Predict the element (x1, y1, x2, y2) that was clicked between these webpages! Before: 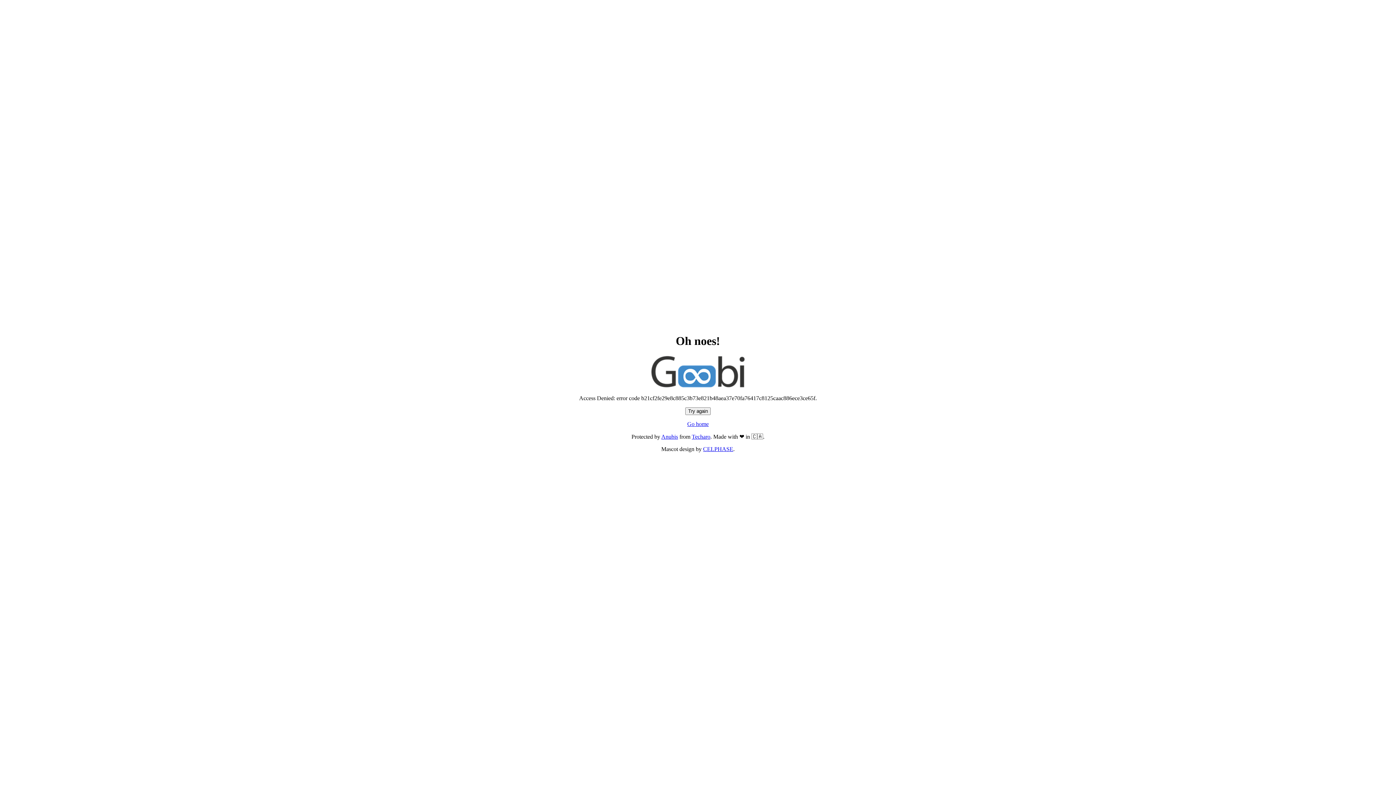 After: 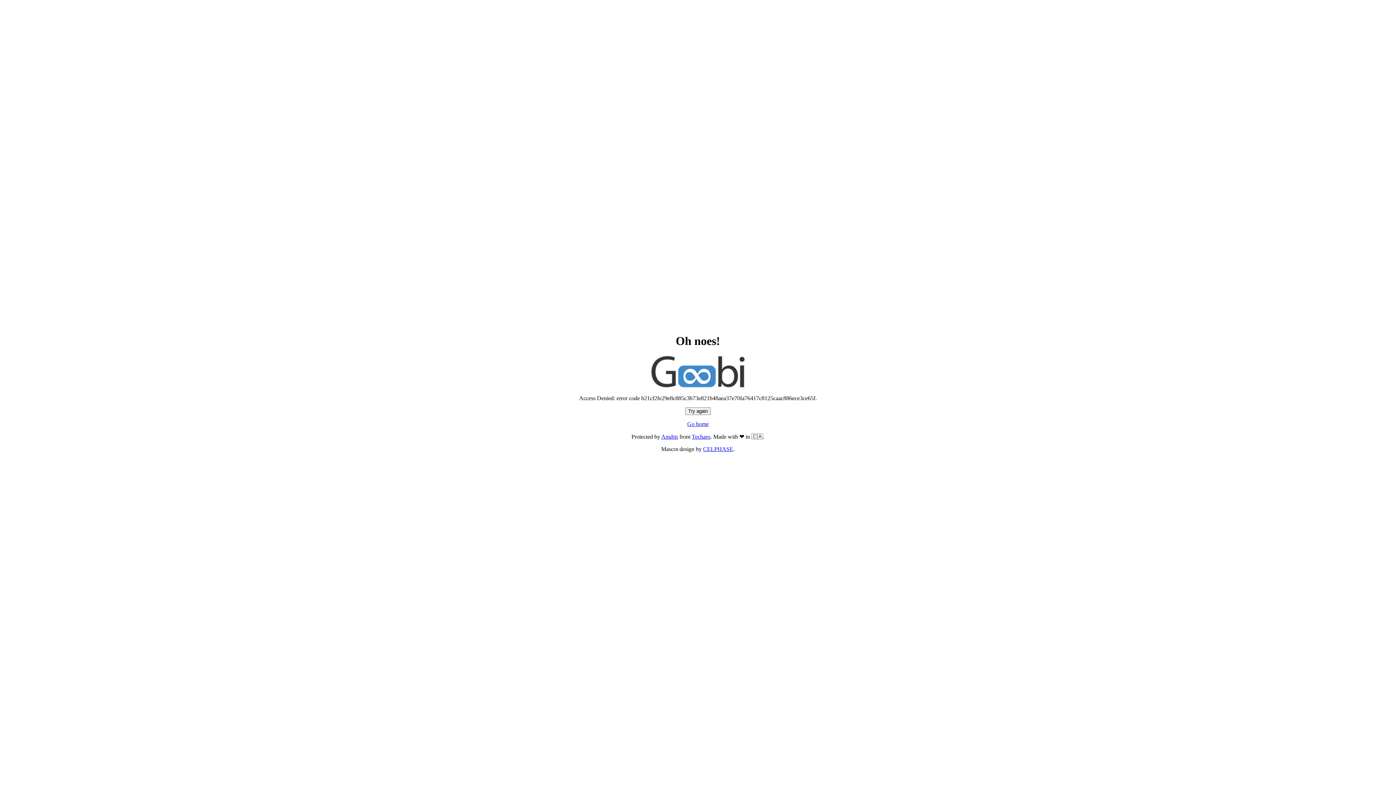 Action: label: Go home bbox: (687, 421, 708, 427)